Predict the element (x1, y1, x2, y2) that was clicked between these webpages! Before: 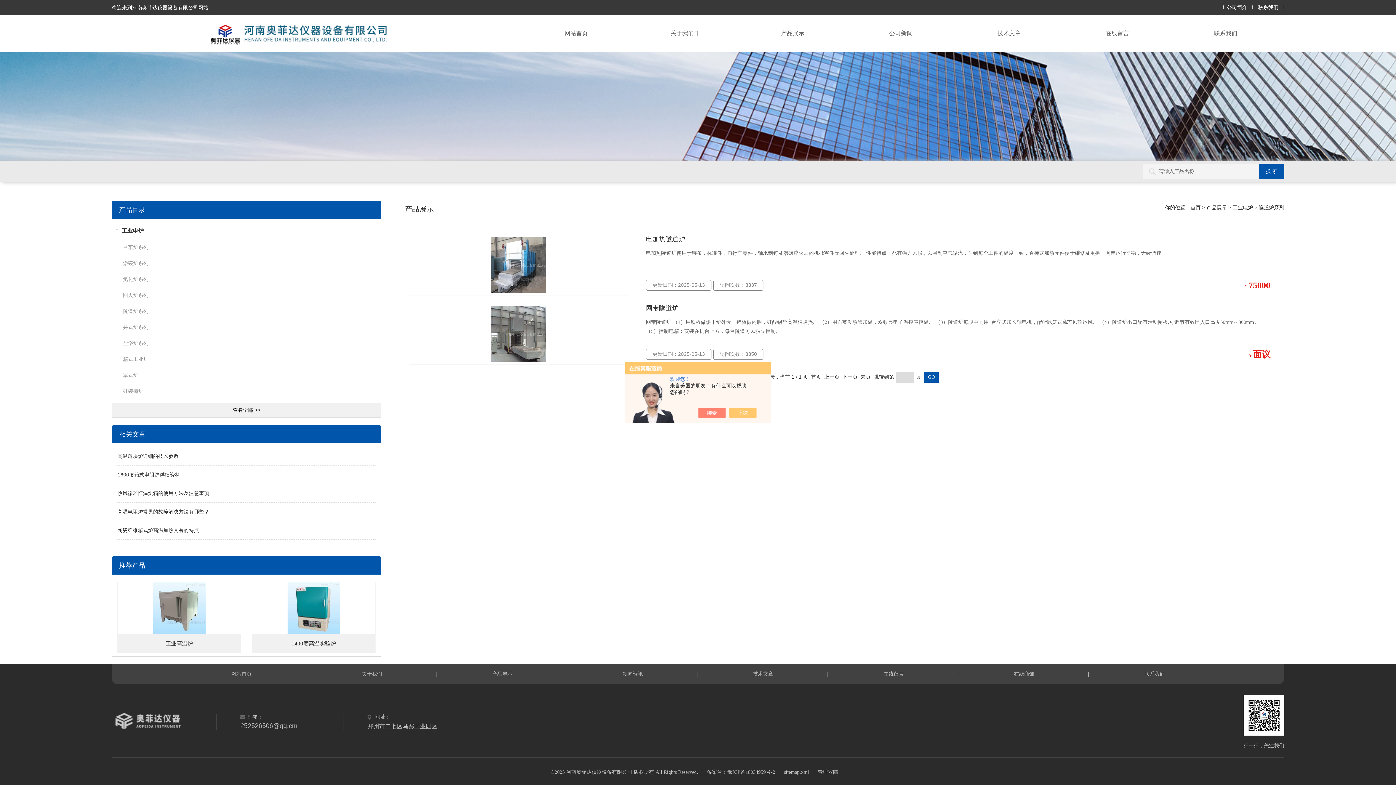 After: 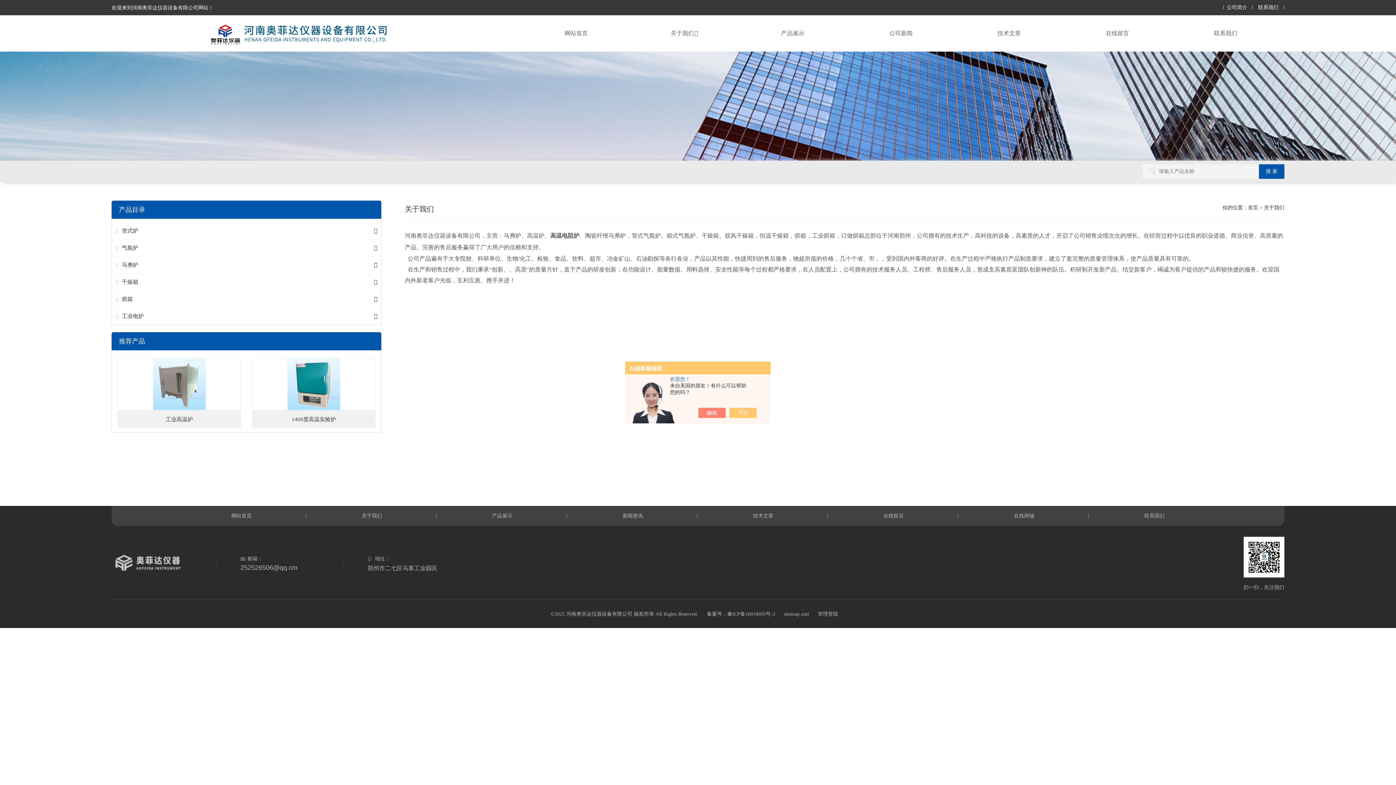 Action: bbox: (630, 15, 738, 51) label: 关于我们